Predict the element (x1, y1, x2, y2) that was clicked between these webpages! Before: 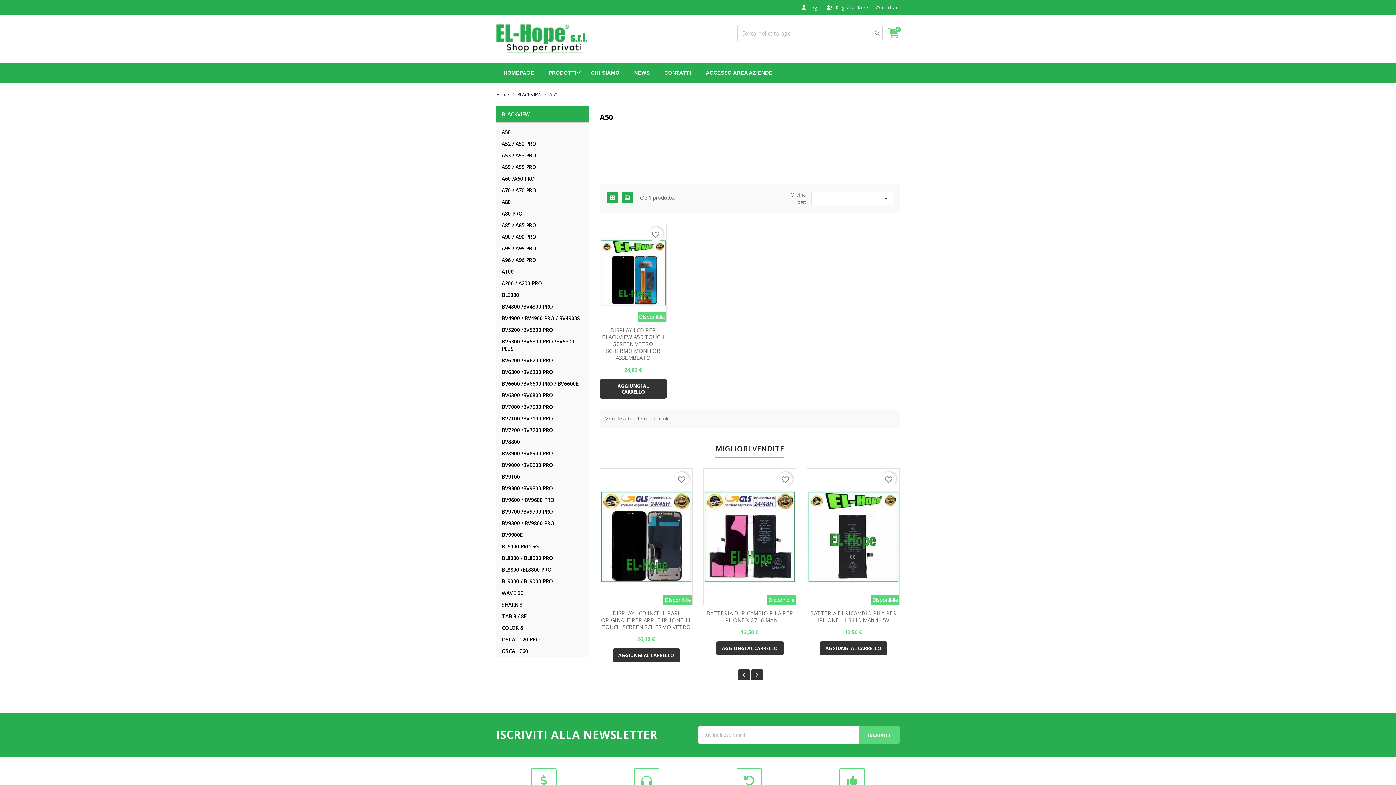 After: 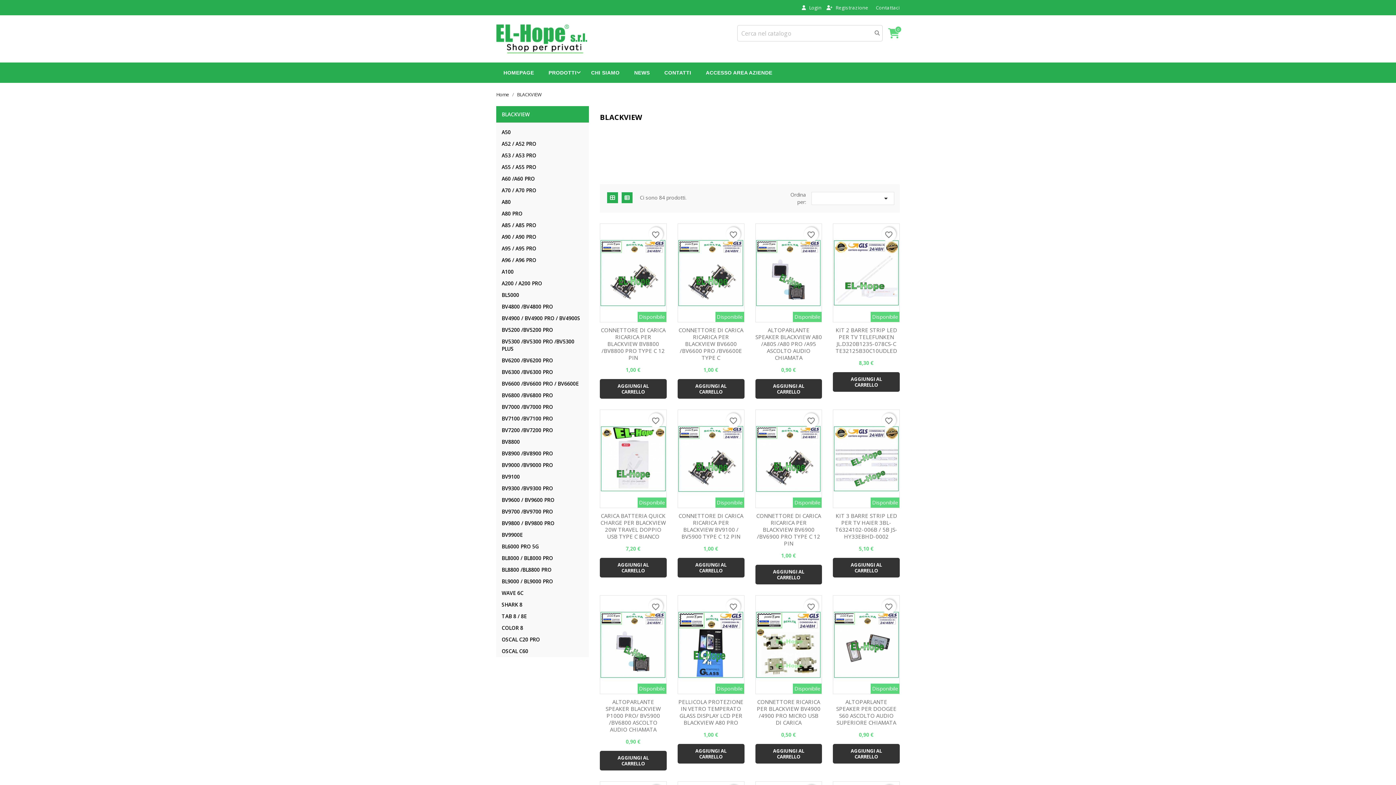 Action: label: BLACKVIEW  bbox: (517, 91, 542, 97)